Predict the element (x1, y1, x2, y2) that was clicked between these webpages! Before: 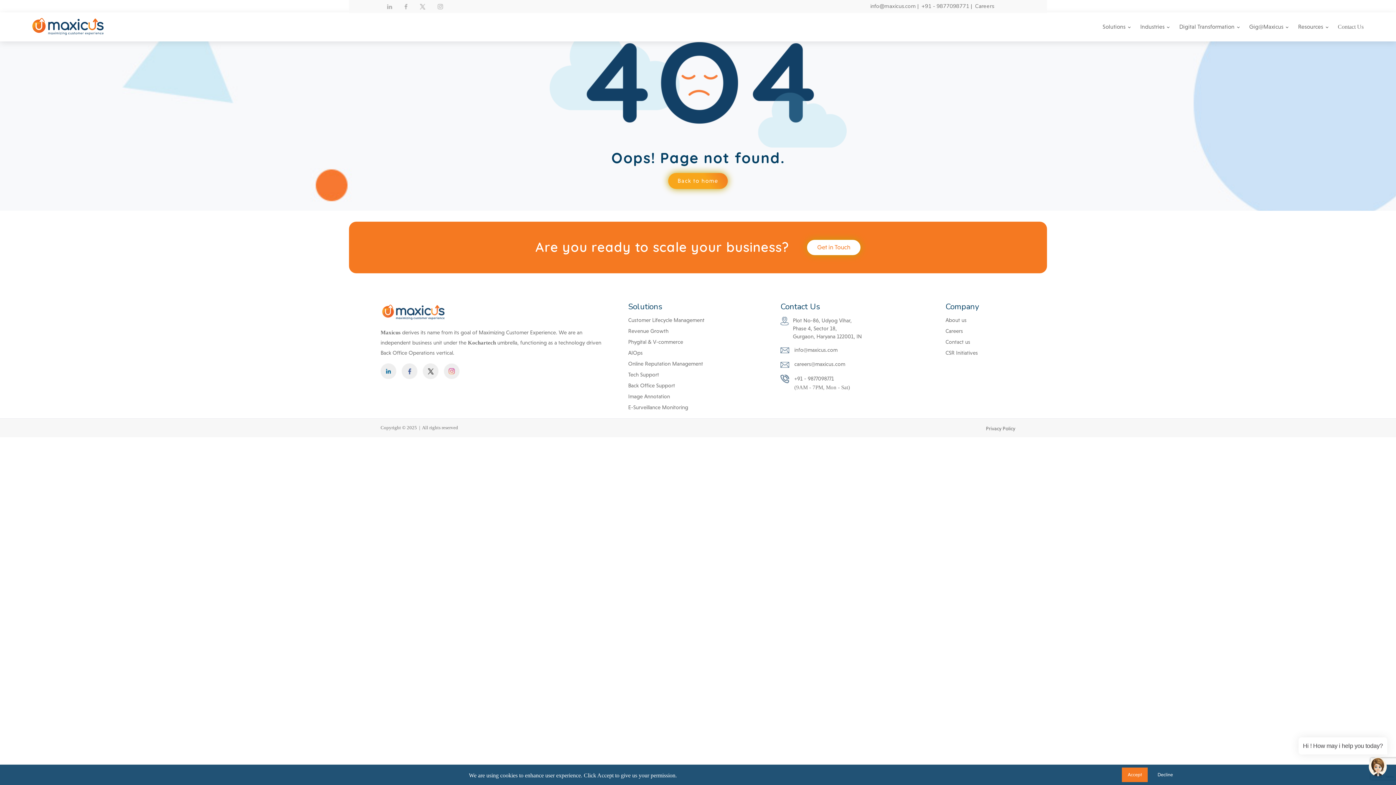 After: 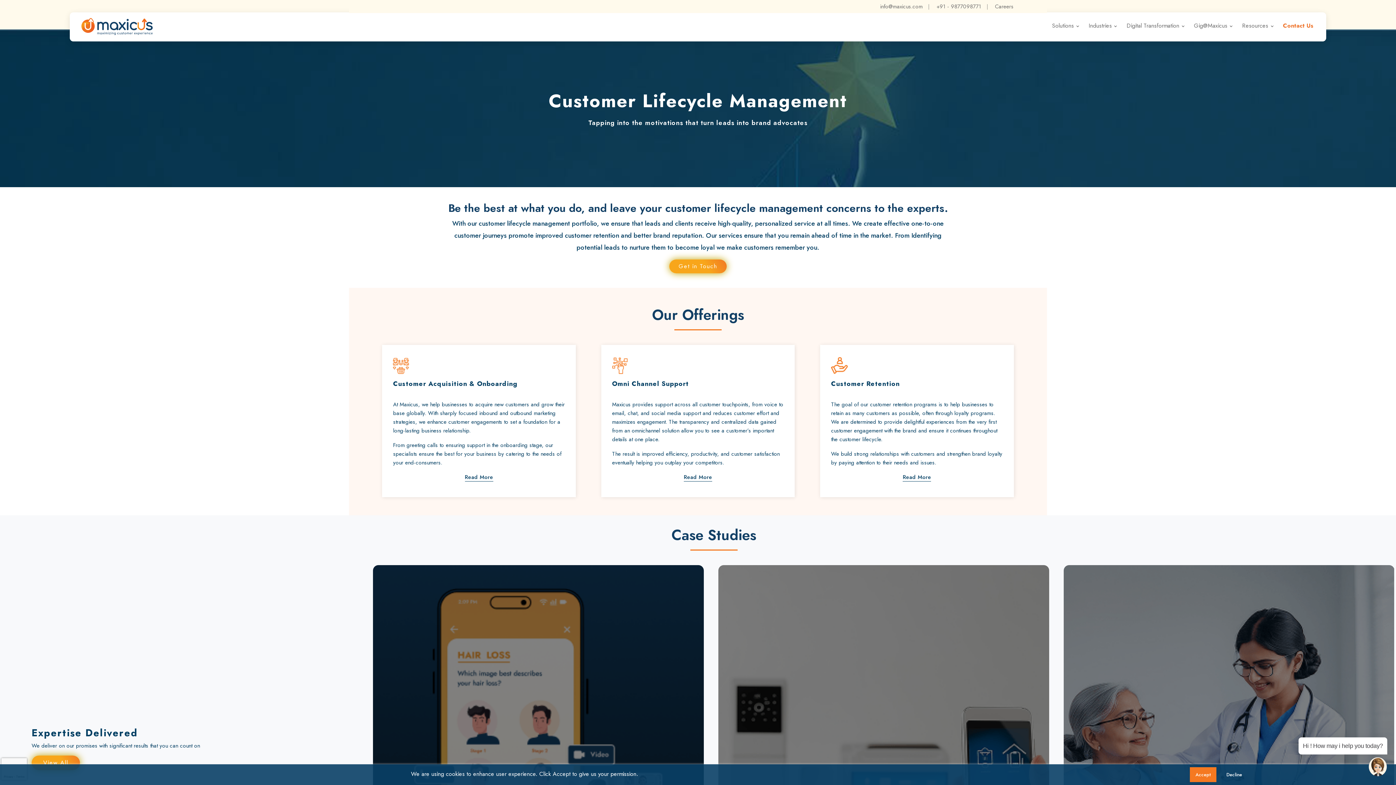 Action: bbox: (628, 317, 704, 323) label: Customer Lifecycle Management